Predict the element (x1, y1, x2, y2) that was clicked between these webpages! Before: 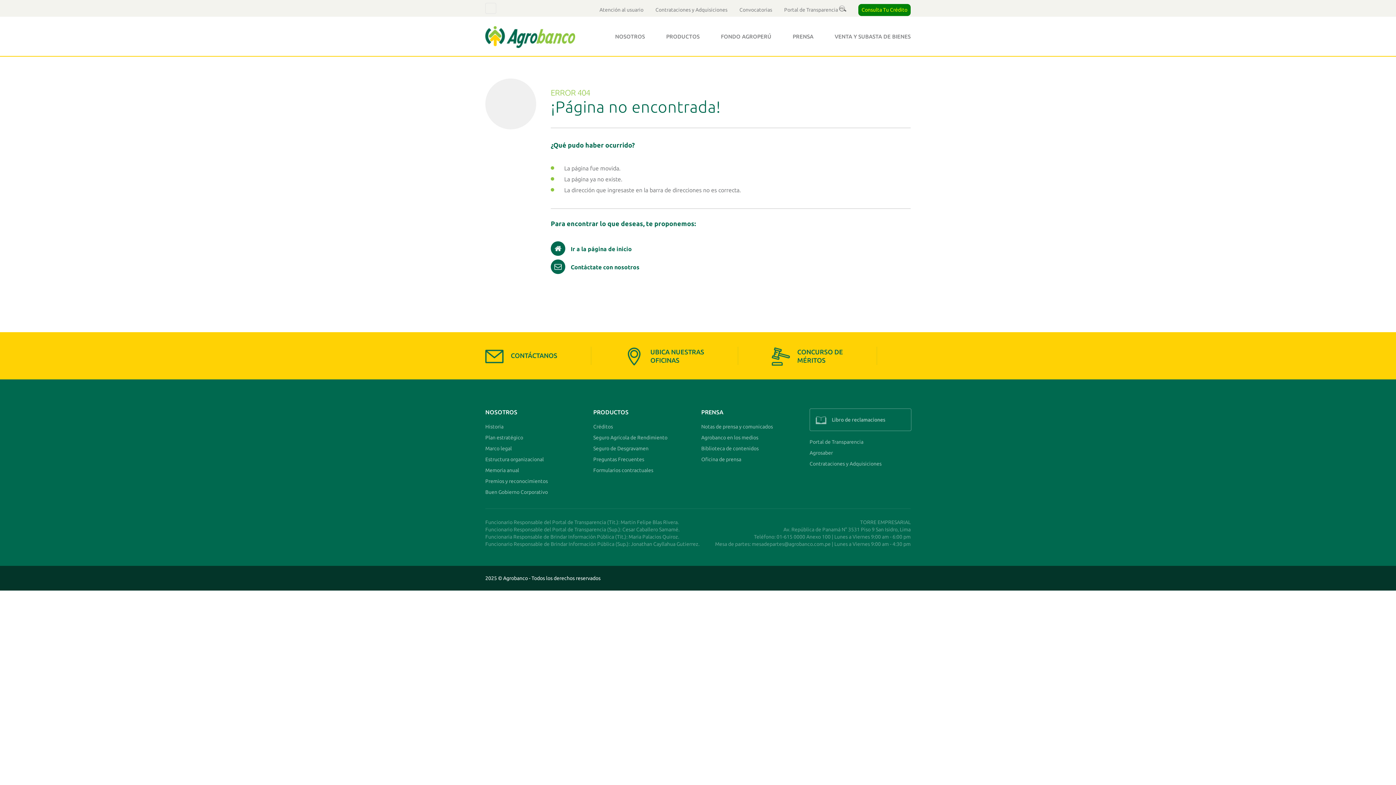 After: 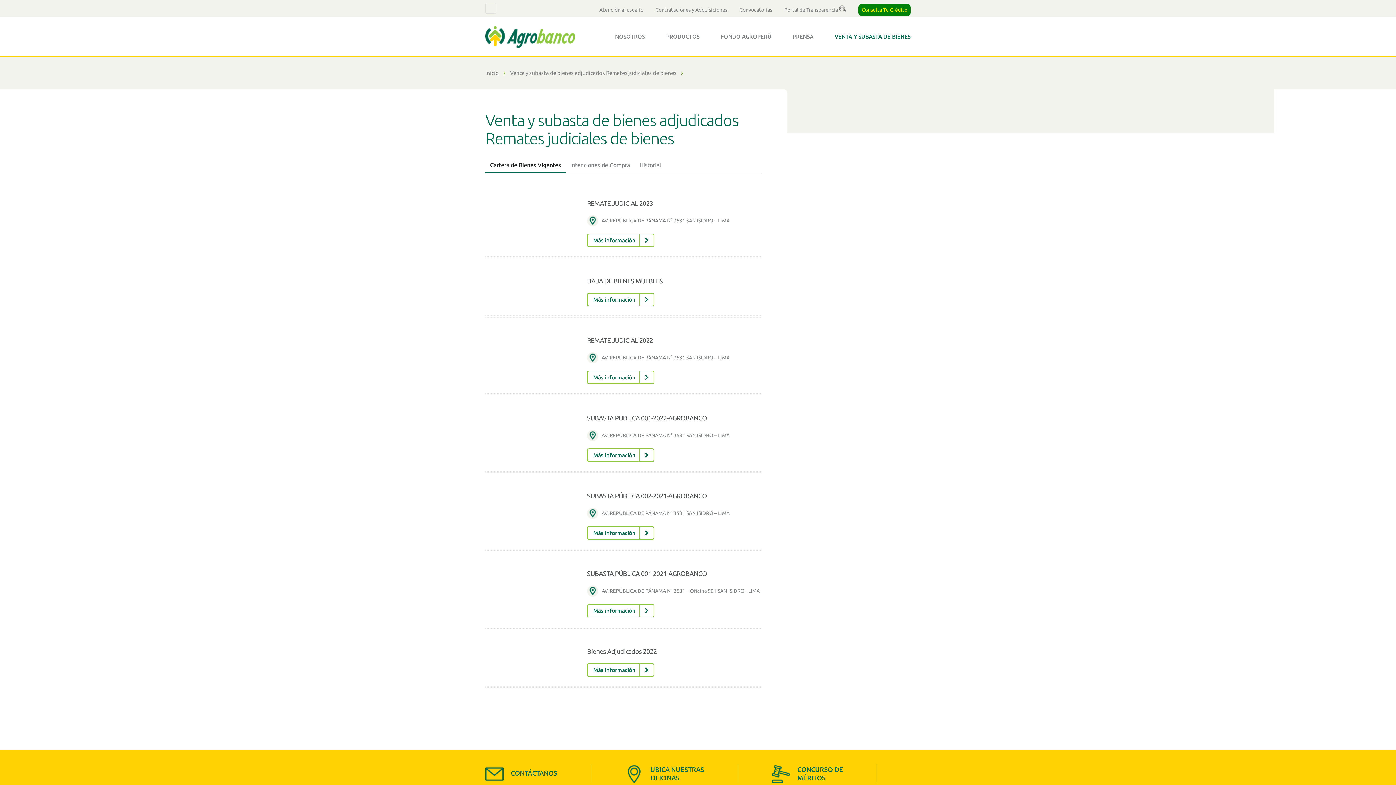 Action: bbox: (834, 33, 910, 39) label: VENTA Y SUBASTA DE BIENES